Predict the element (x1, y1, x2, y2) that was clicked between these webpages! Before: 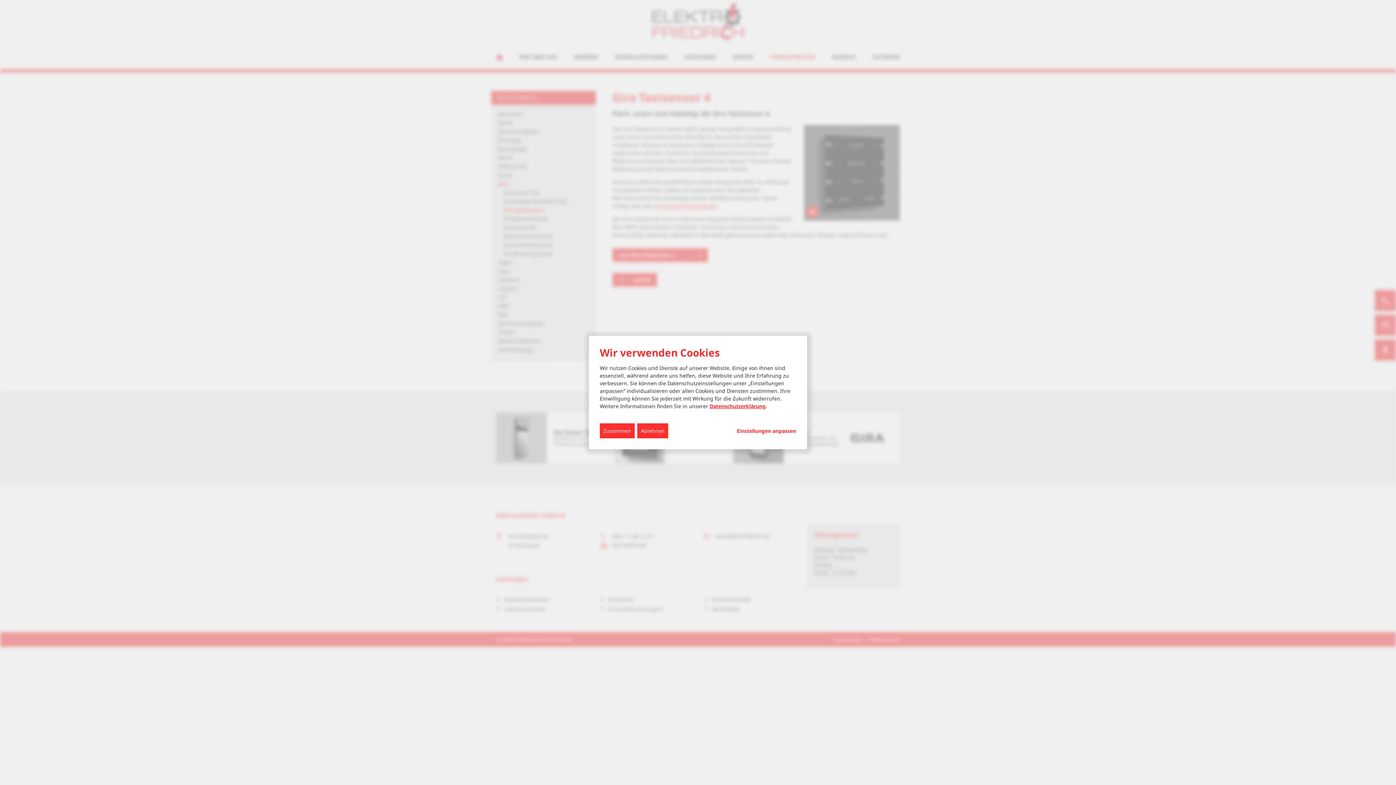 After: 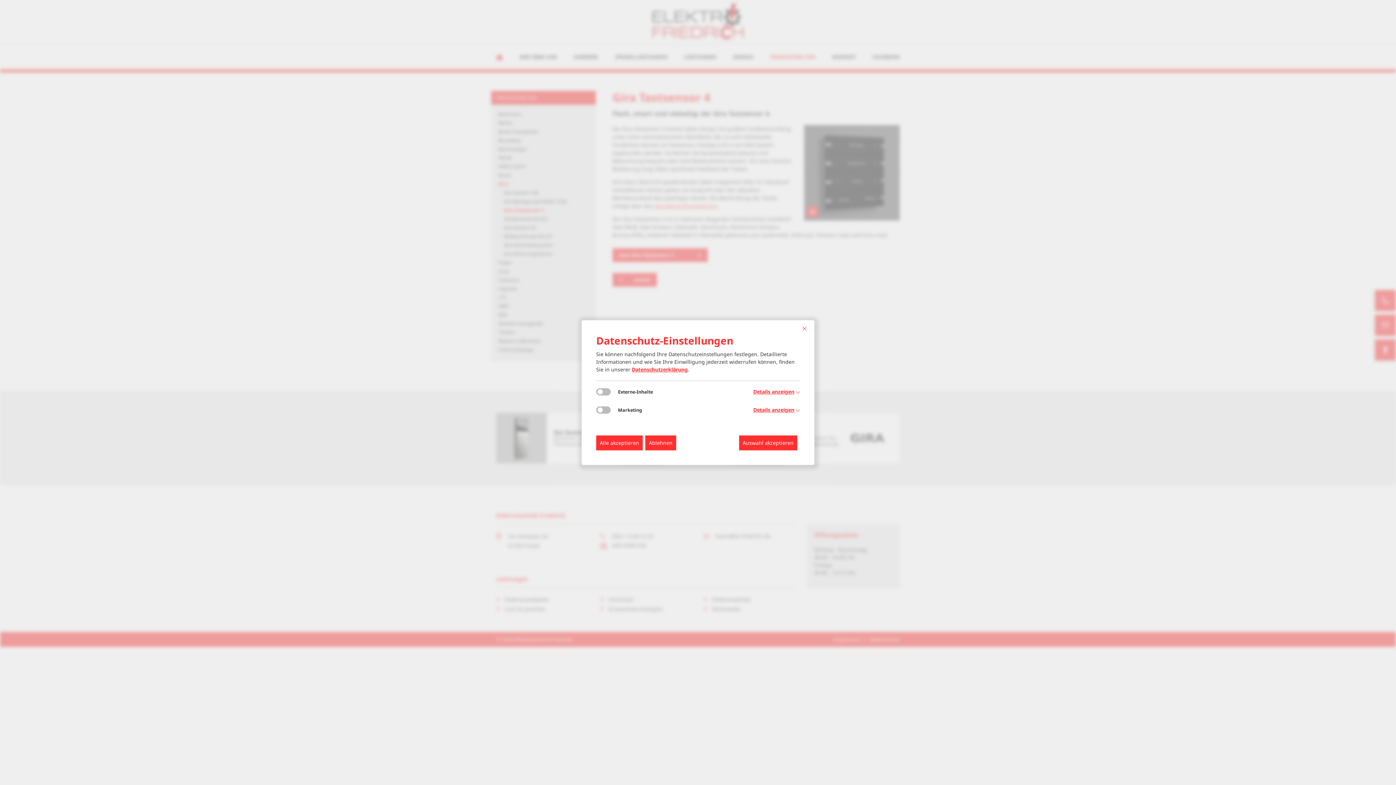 Action: bbox: (737, 427, 796, 434) label: Einstellungen anpassen...